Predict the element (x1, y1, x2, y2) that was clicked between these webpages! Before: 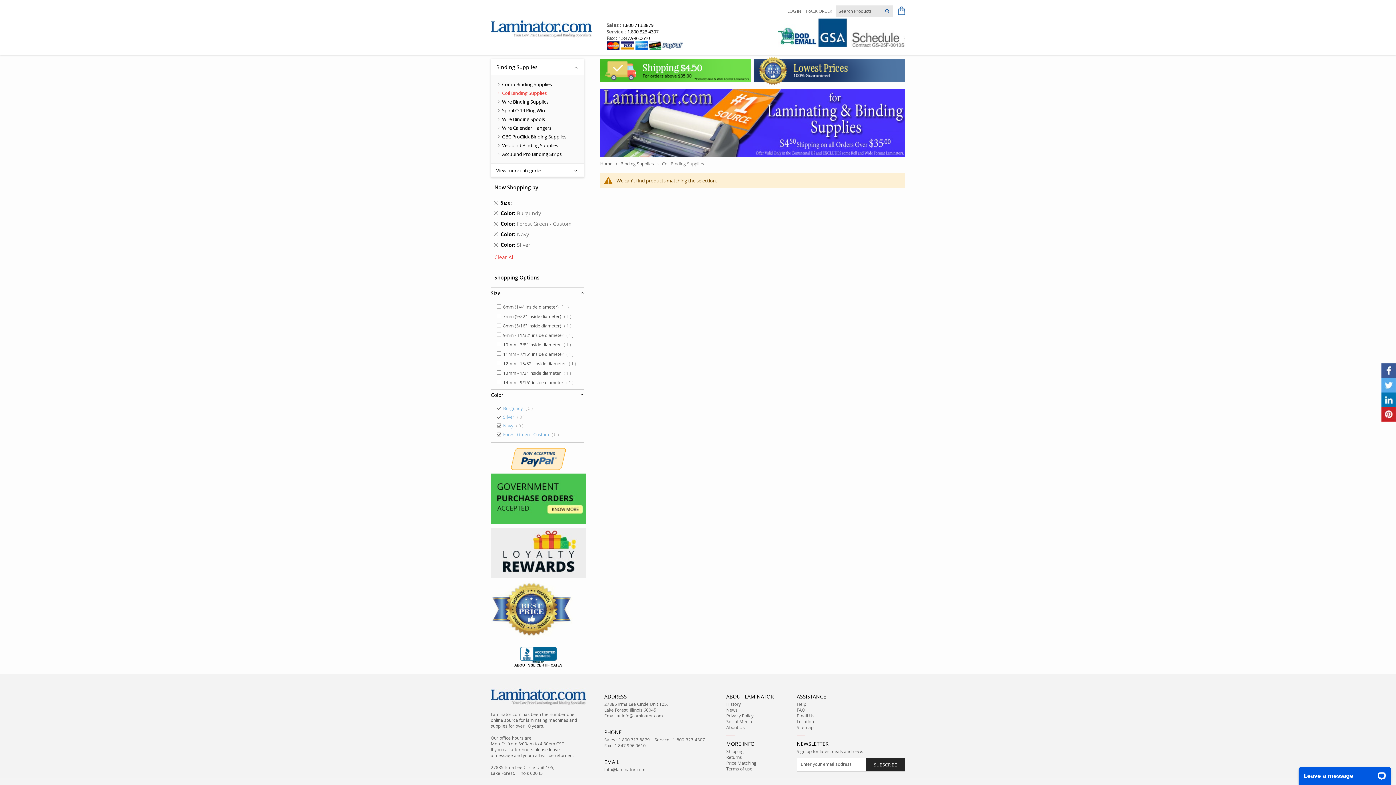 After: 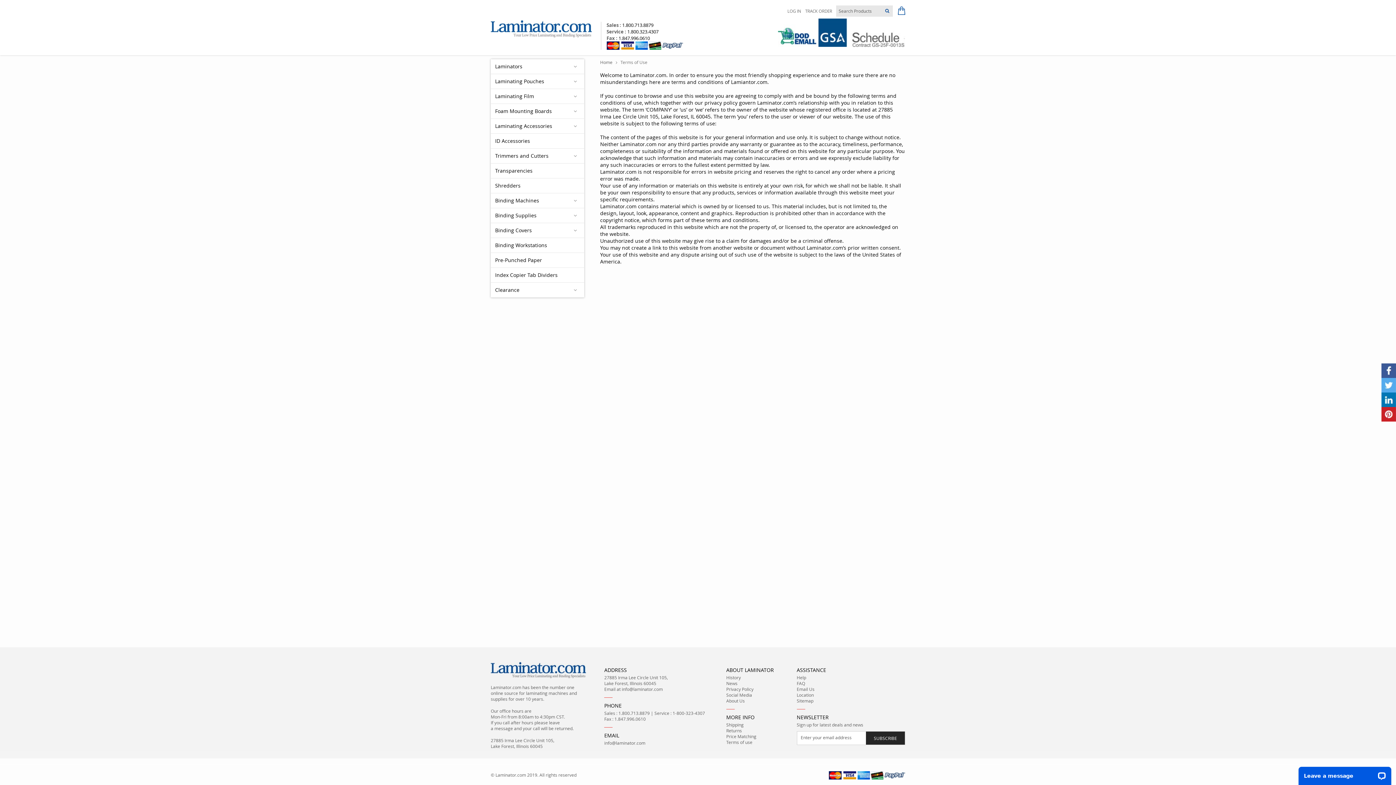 Action: bbox: (726, 766, 752, 772) label: Terms of use